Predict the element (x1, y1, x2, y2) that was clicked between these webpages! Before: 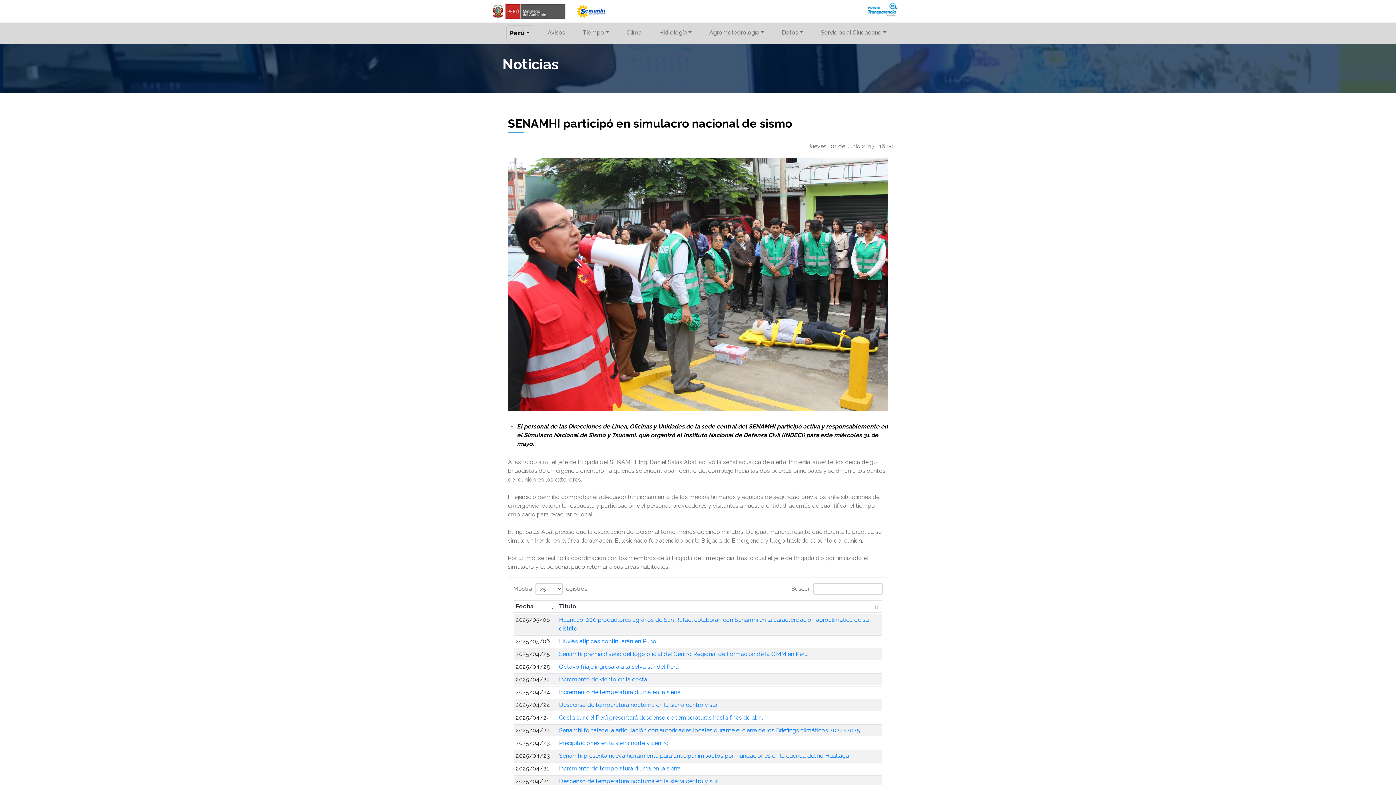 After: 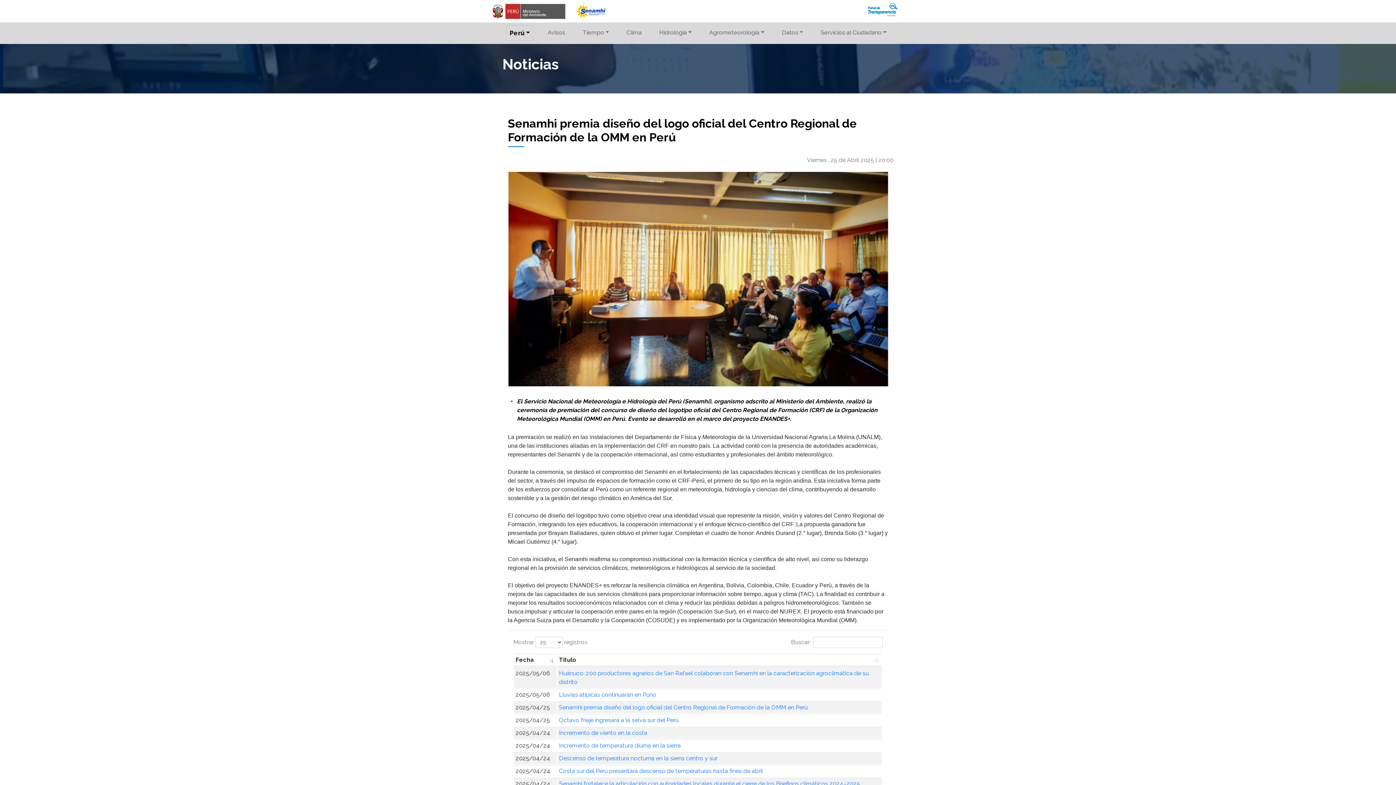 Action: label: Senamhi premia diseño del logo oficial del Centro Regional de Formación de la OMM en Perú bbox: (559, 650, 807, 657)